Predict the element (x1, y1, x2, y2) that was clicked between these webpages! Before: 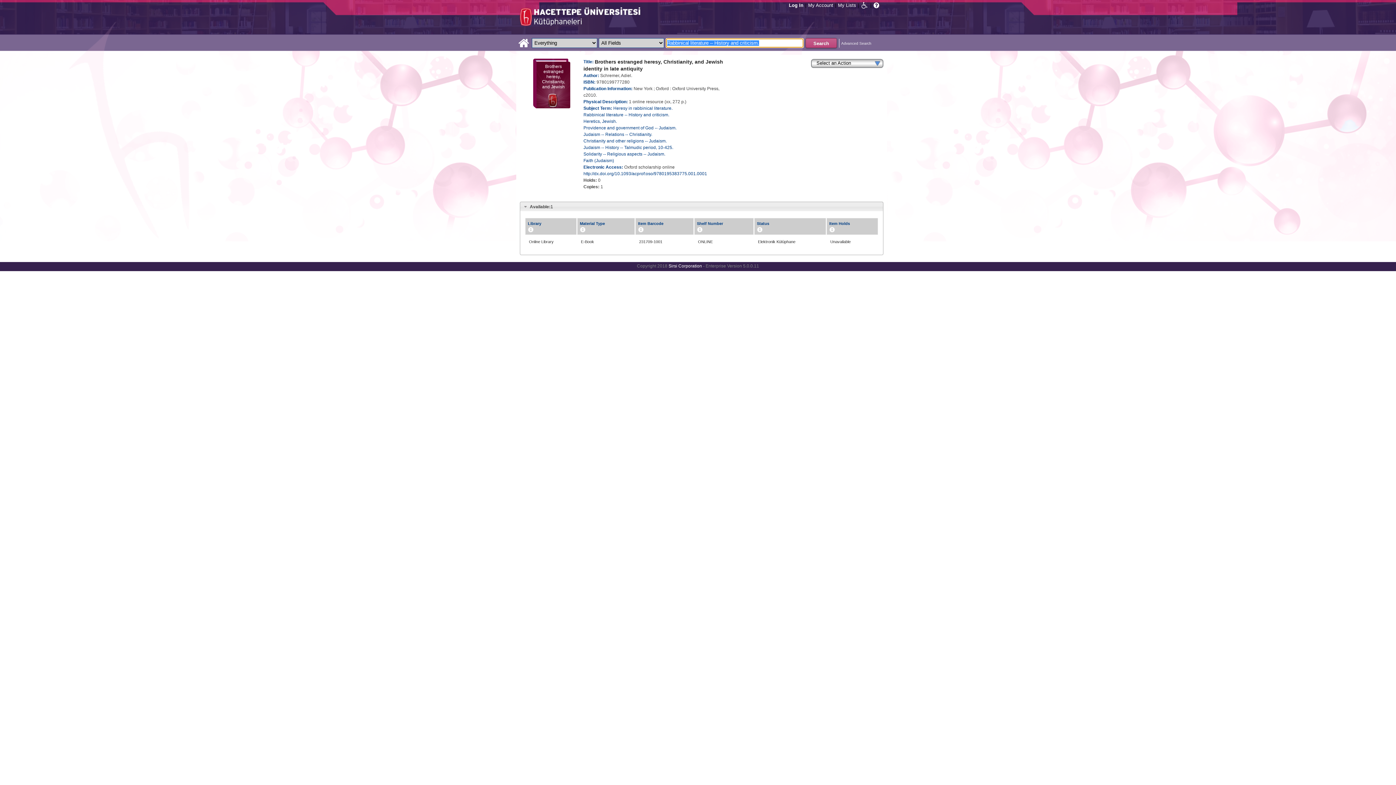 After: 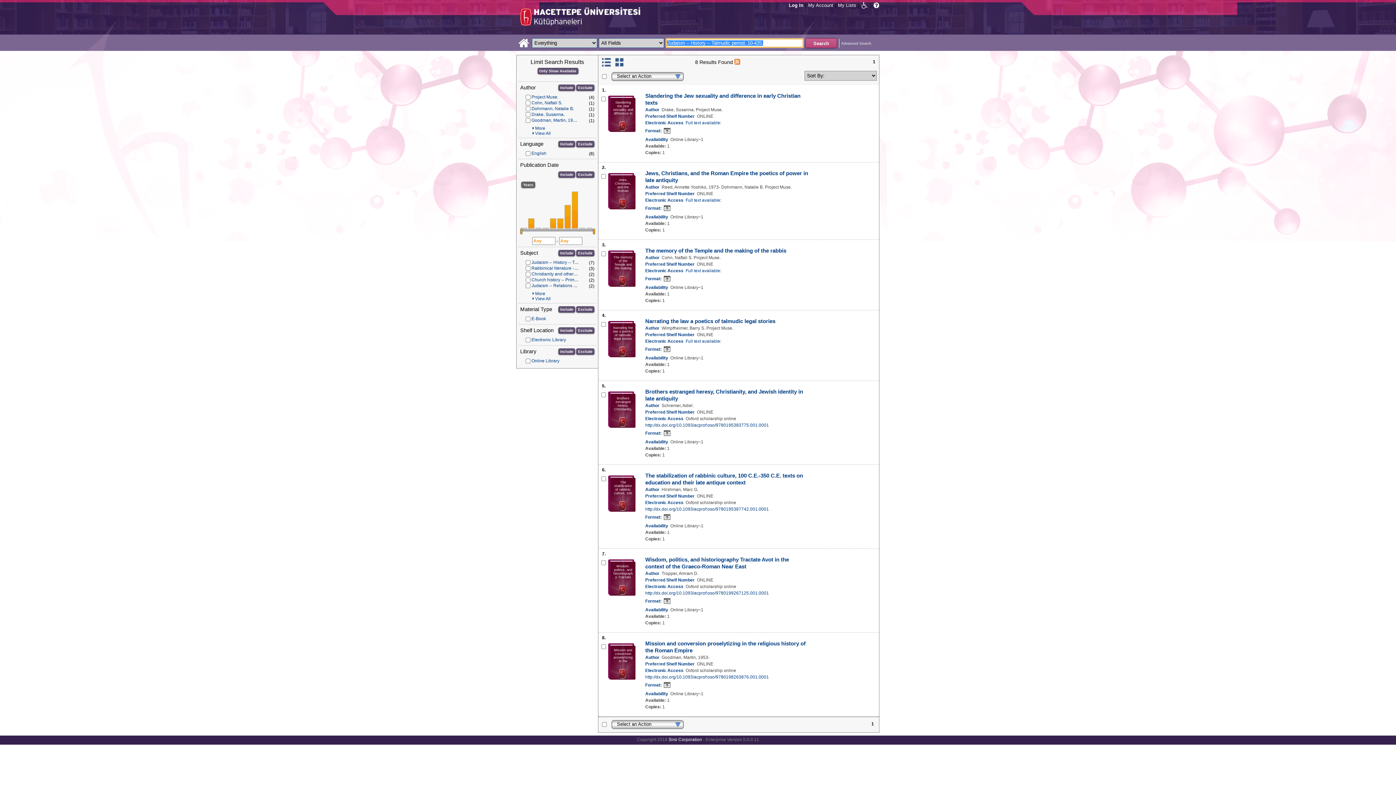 Action: bbox: (583, 145, 673, 150) label: Judaism -- History -- Talmudic period, 10-425.